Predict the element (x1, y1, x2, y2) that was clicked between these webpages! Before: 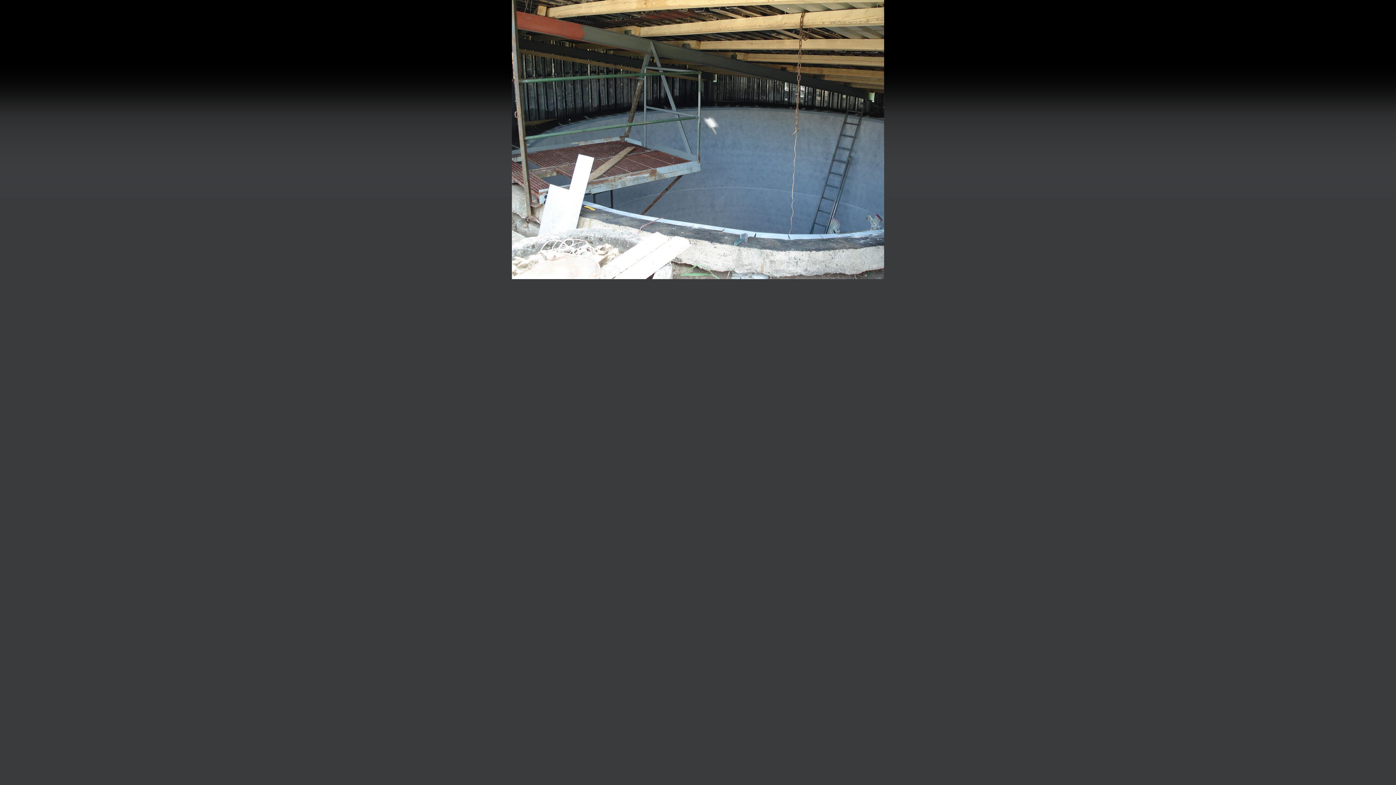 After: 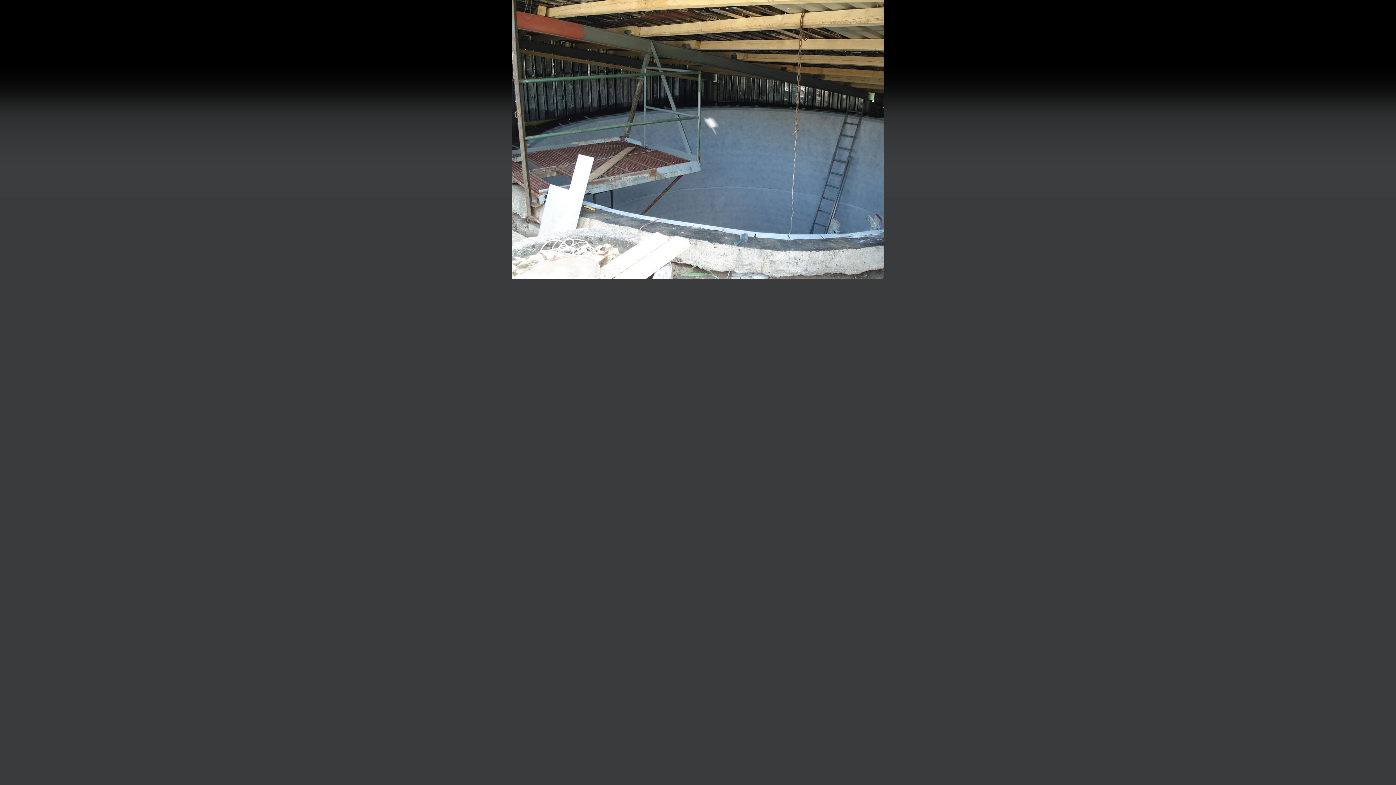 Action: bbox: (512, 275, 884, 280)